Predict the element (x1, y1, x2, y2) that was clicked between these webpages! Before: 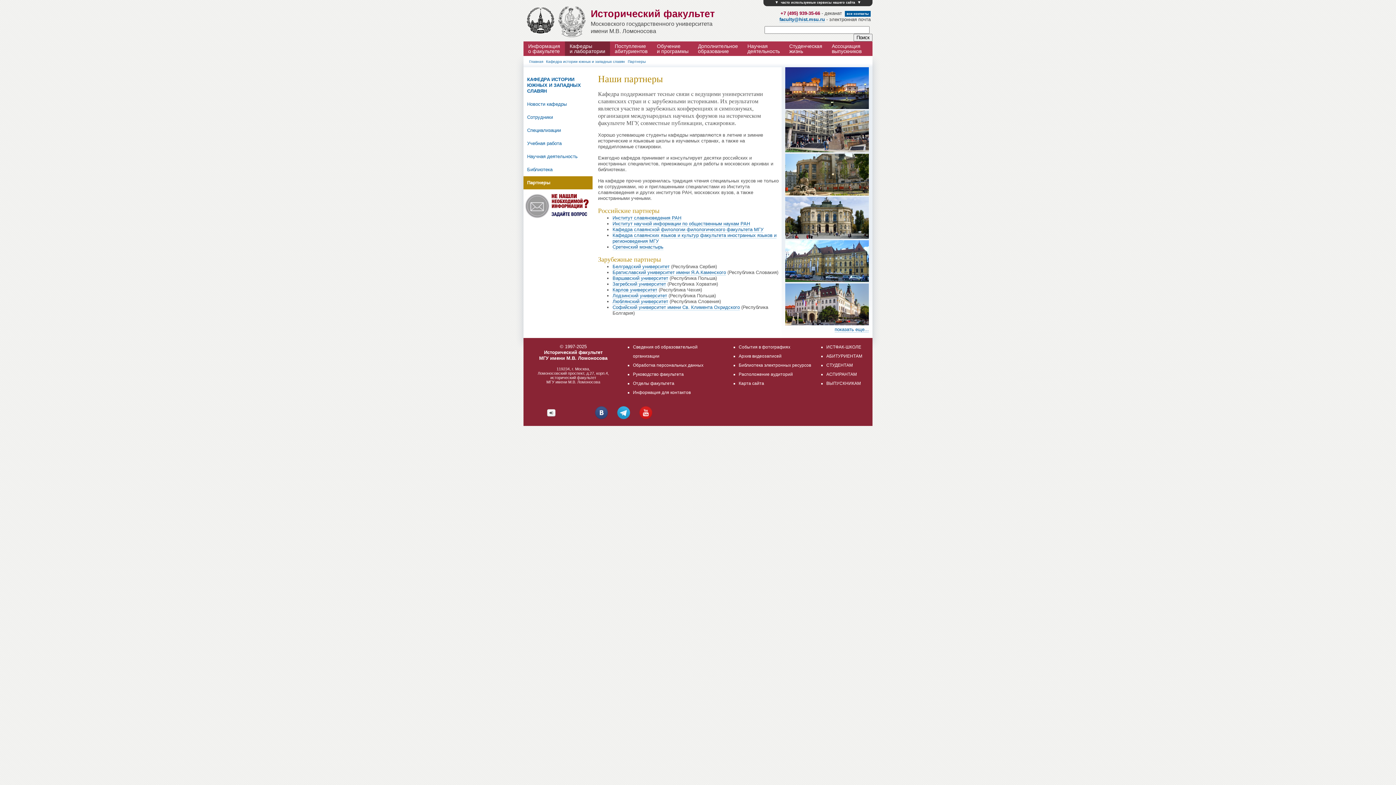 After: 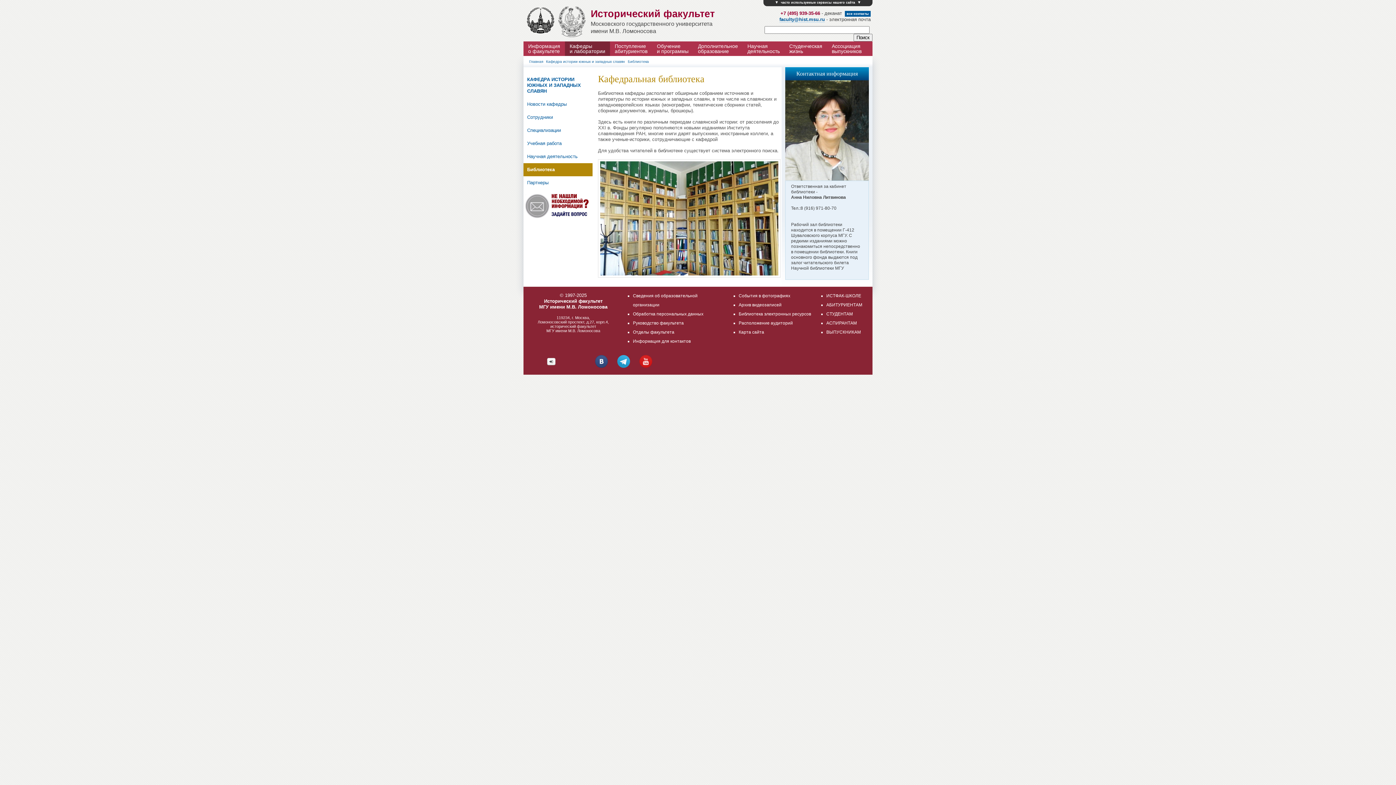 Action: label: Библиотека bbox: (523, 163, 592, 176)